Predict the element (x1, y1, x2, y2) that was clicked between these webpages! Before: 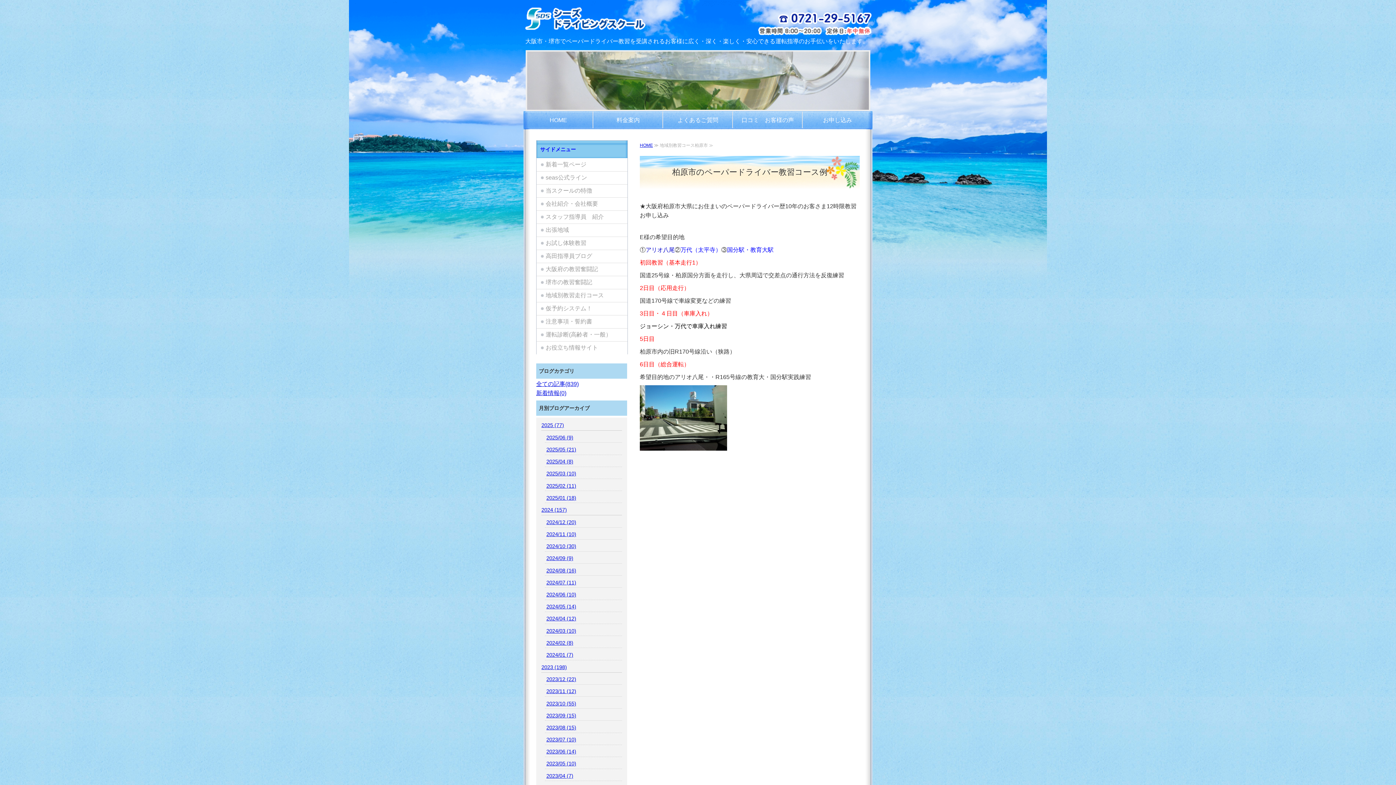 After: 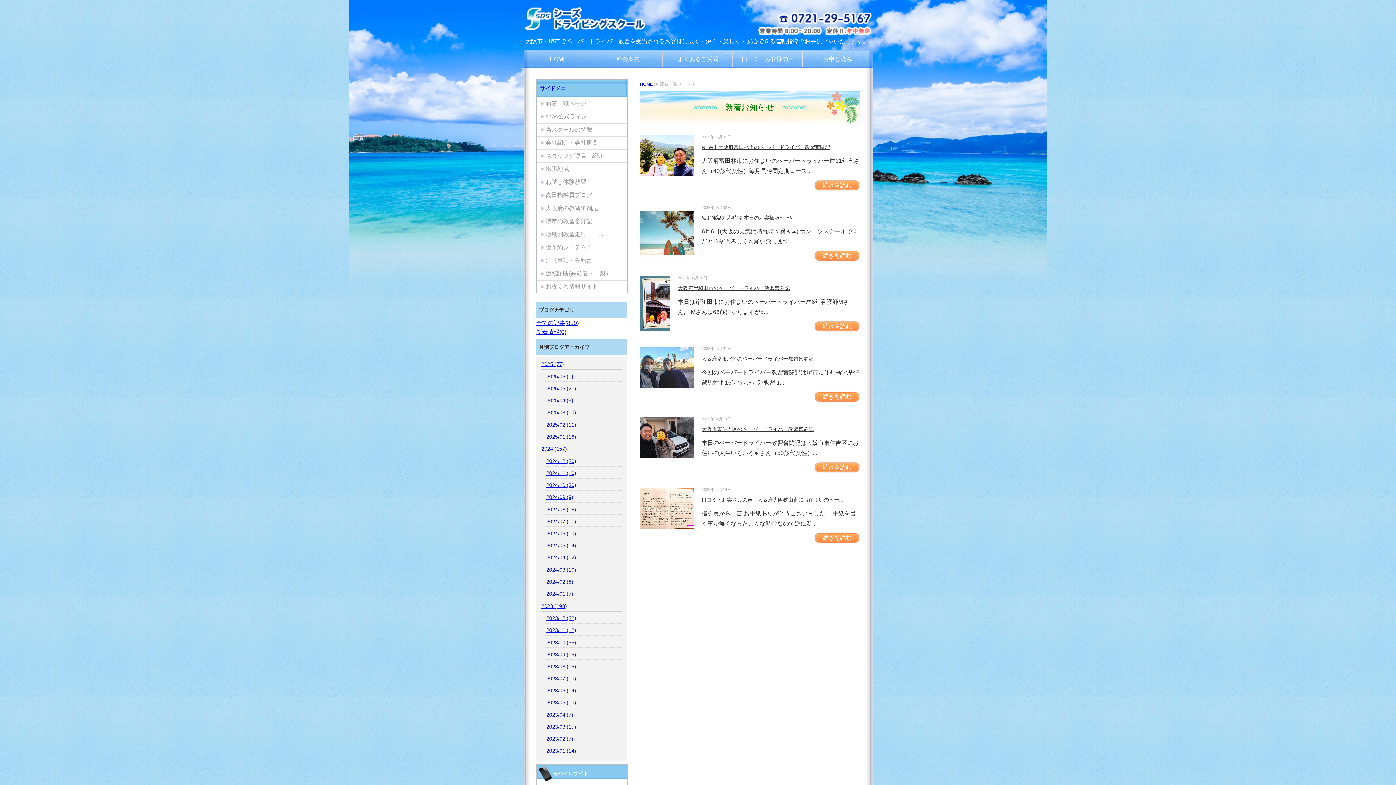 Action: bbox: (536, 158, 627, 171) label: 新着一覧ページ